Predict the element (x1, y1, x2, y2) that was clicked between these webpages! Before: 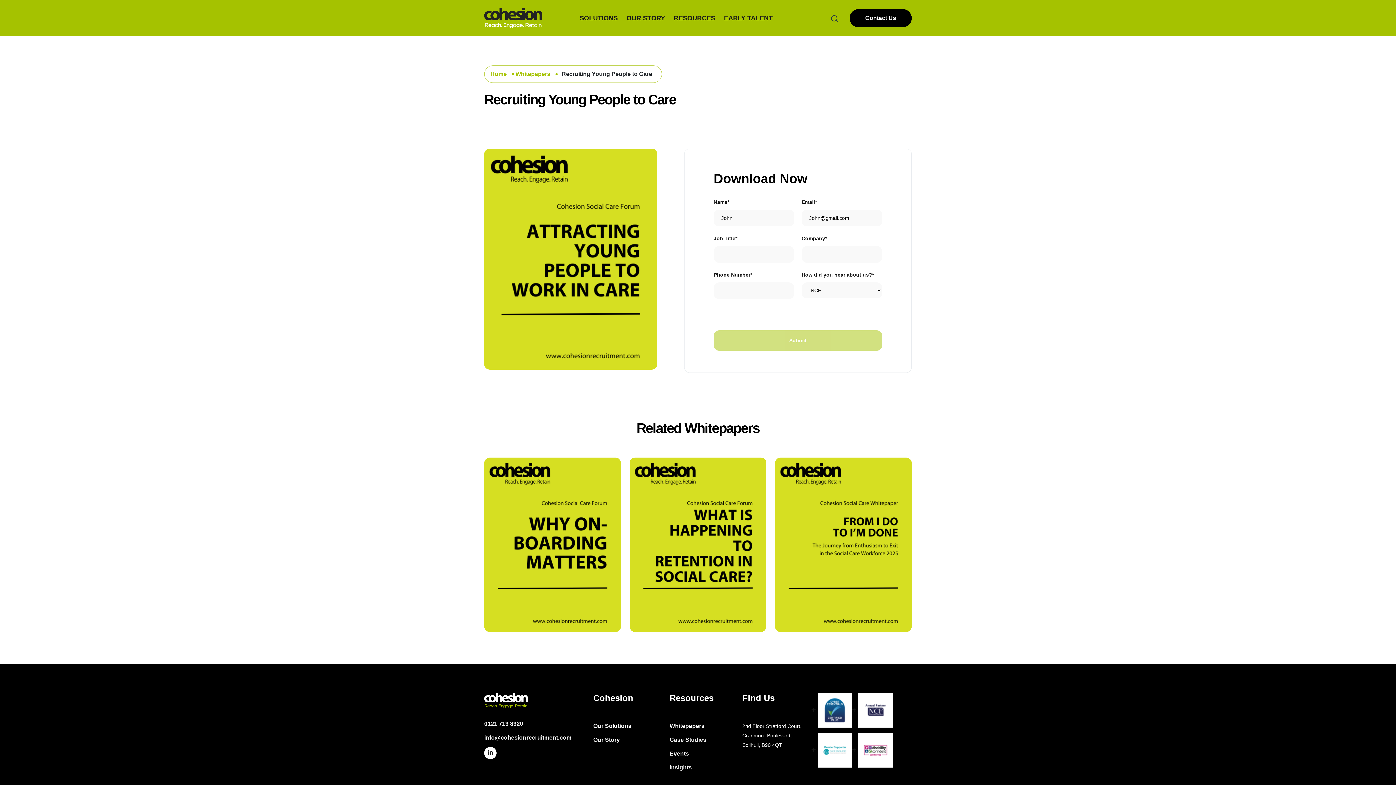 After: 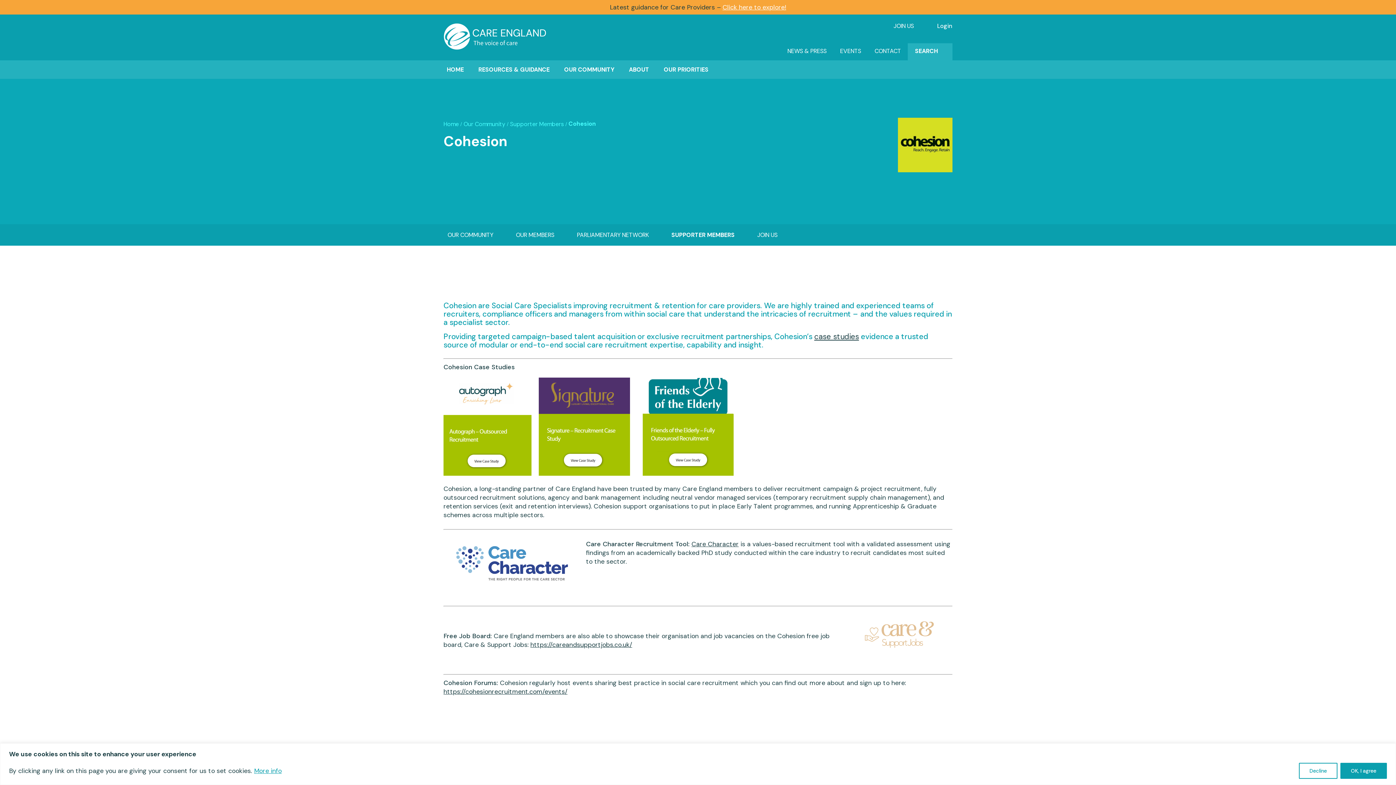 Action: label:   bbox: (811, 747, 852, 753)